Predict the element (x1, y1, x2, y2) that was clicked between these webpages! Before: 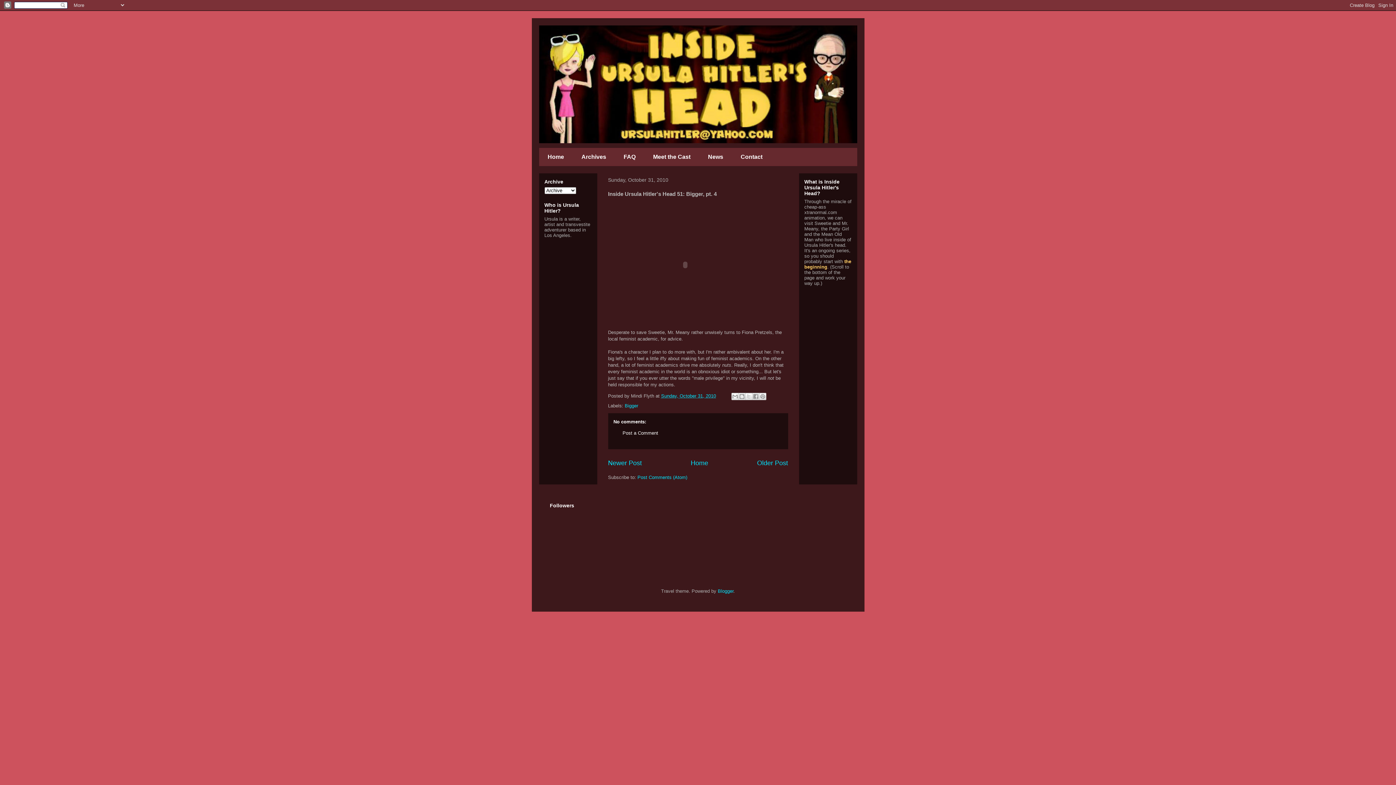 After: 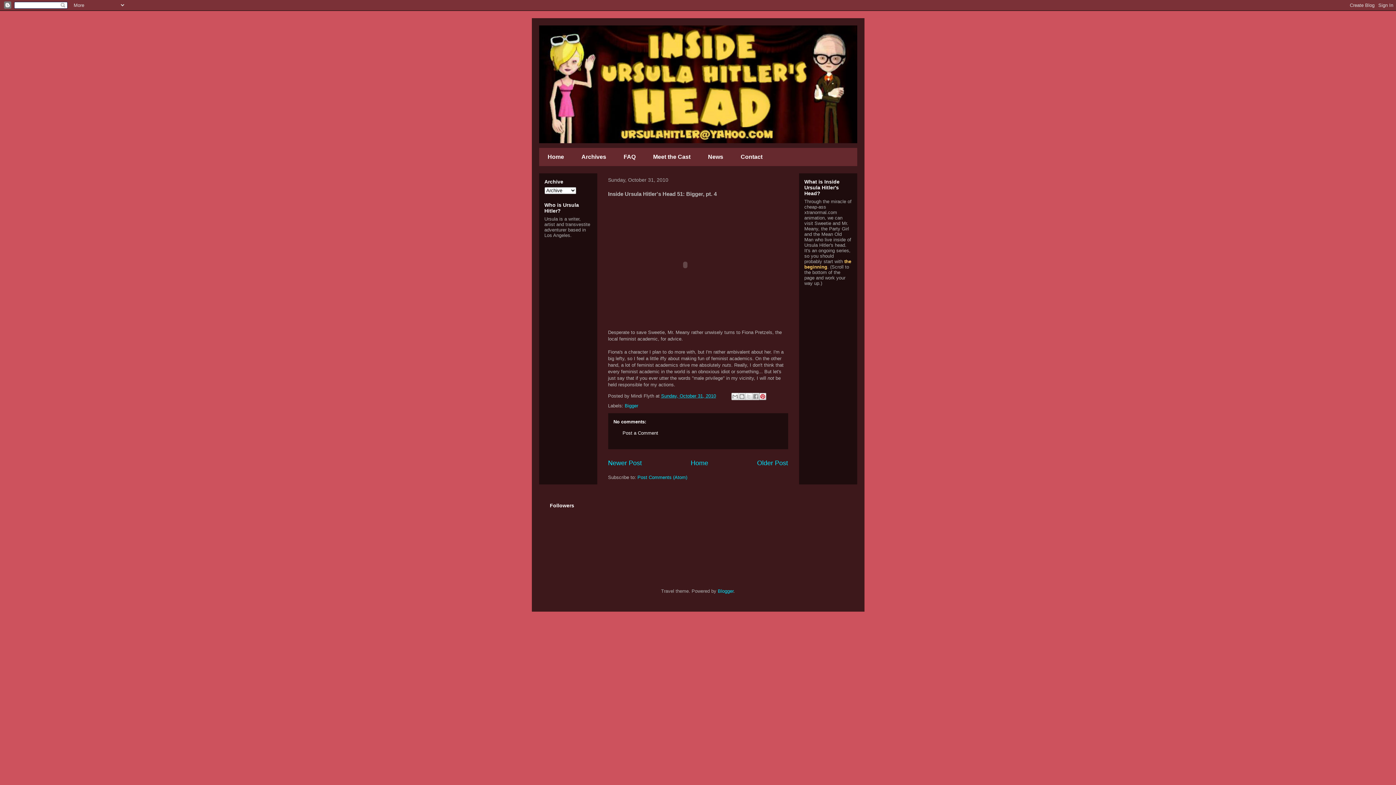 Action: bbox: (759, 393, 766, 400) label: Share to Pinterest